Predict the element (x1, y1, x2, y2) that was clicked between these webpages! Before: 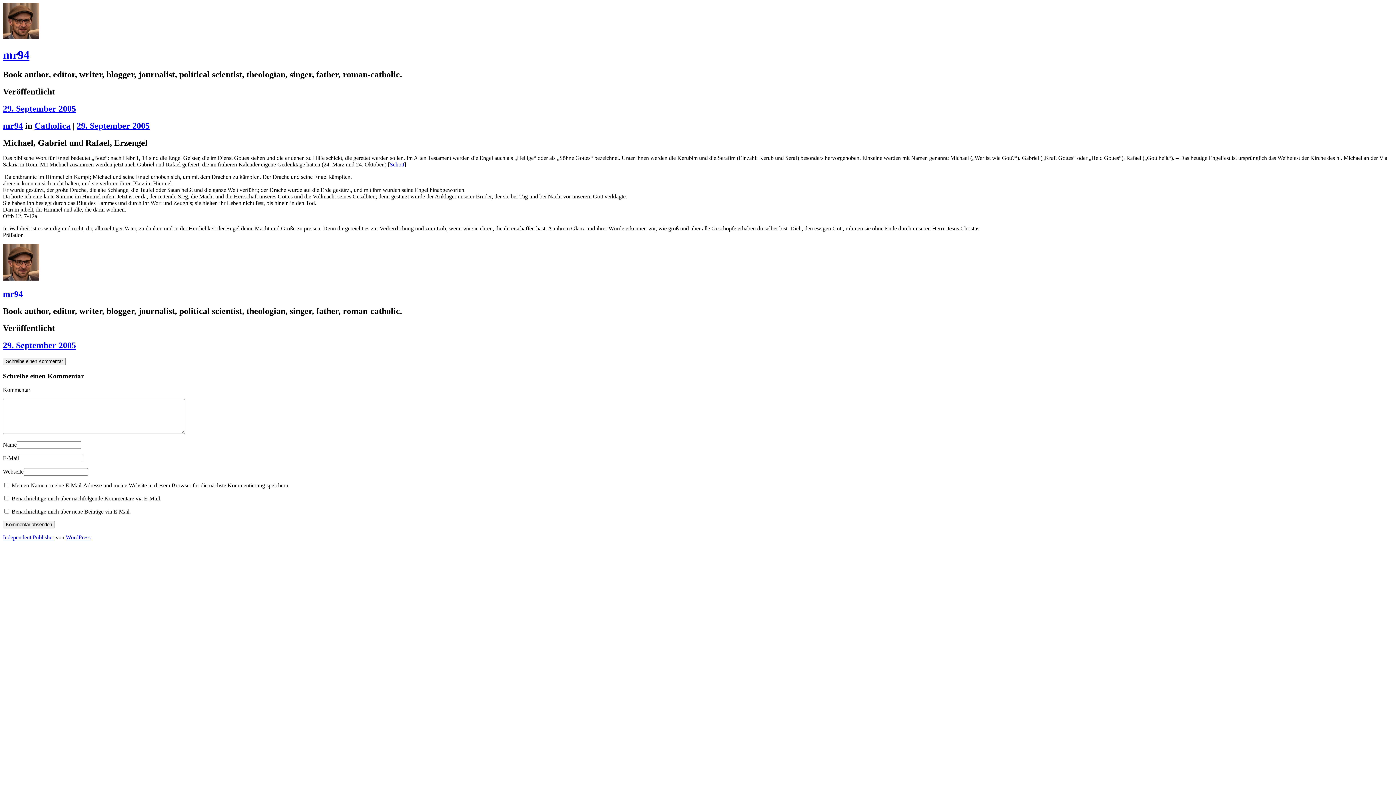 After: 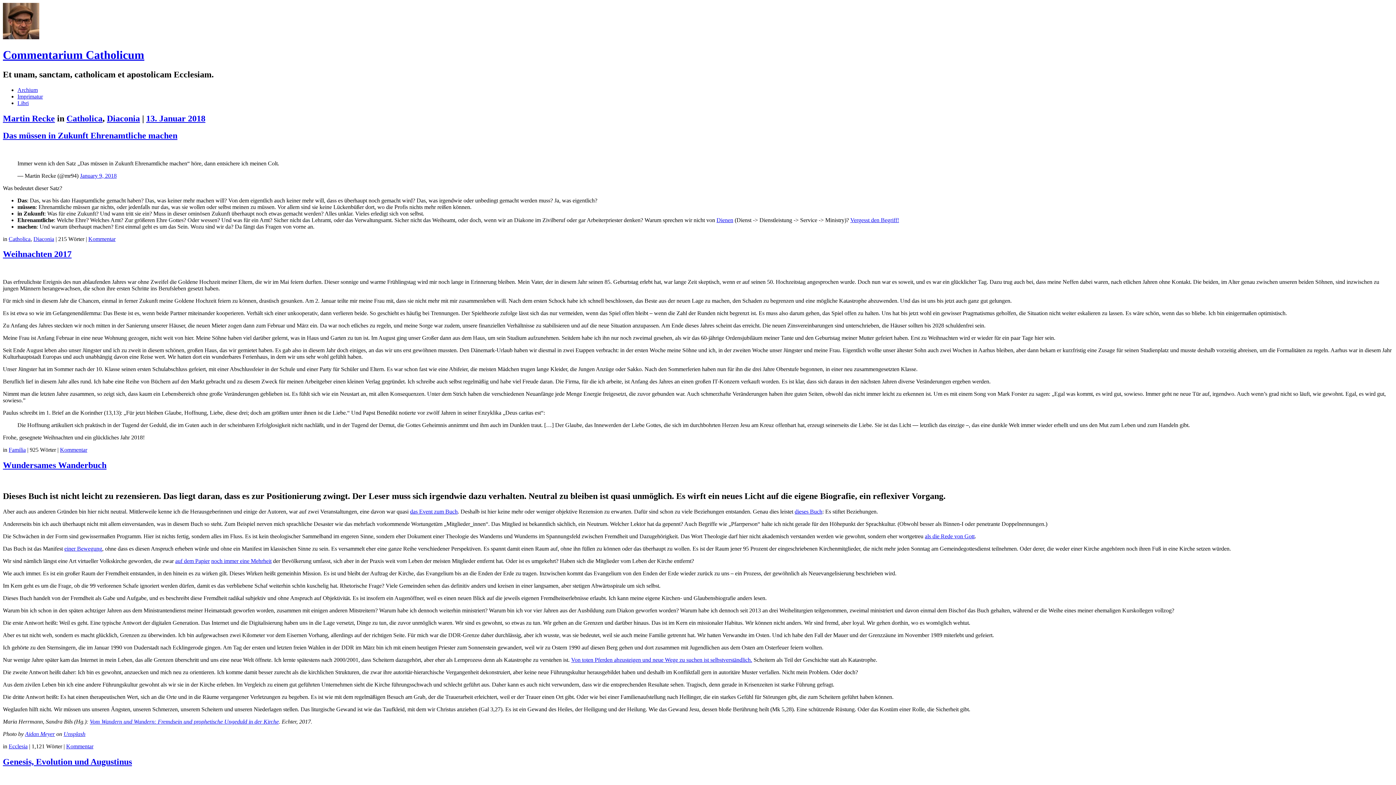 Action: bbox: (2, 289, 22, 299) label: mr94